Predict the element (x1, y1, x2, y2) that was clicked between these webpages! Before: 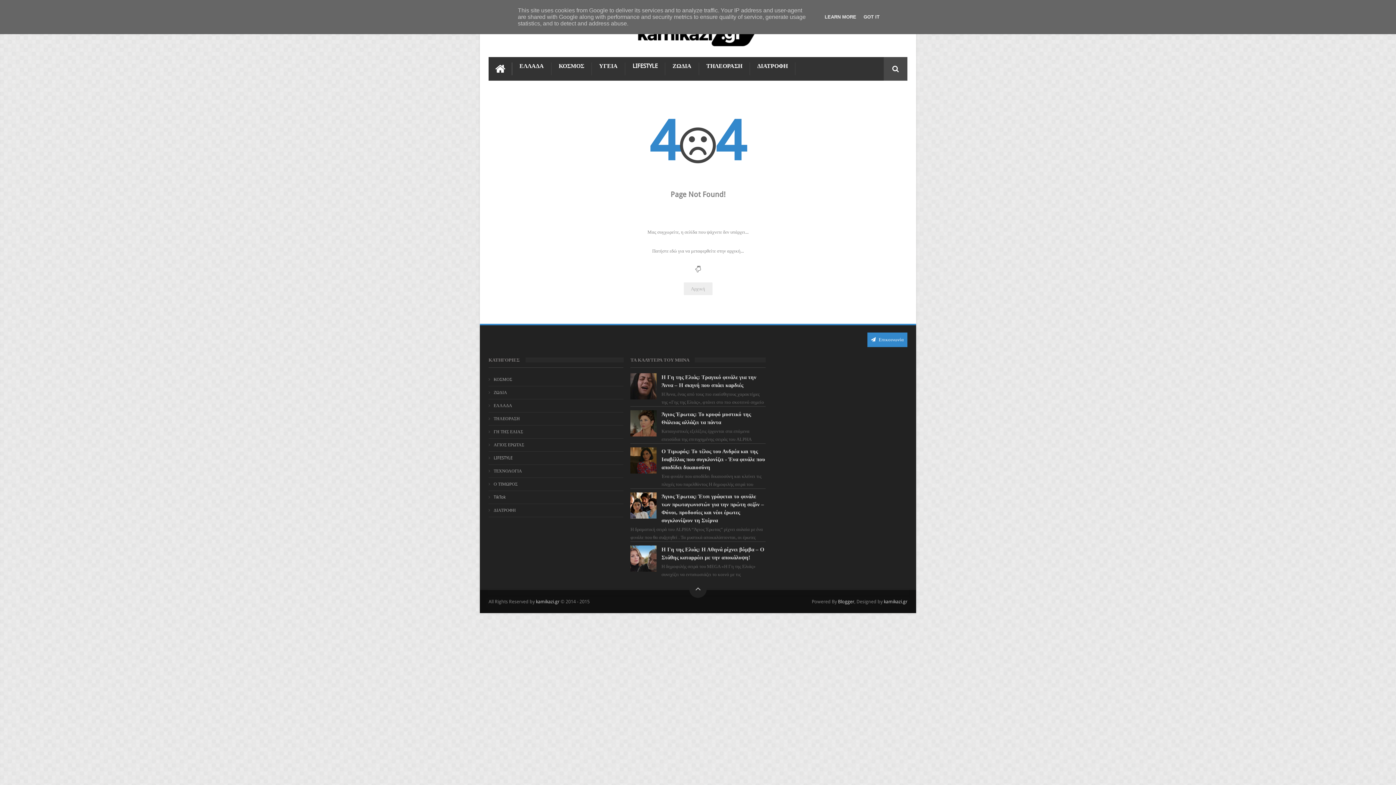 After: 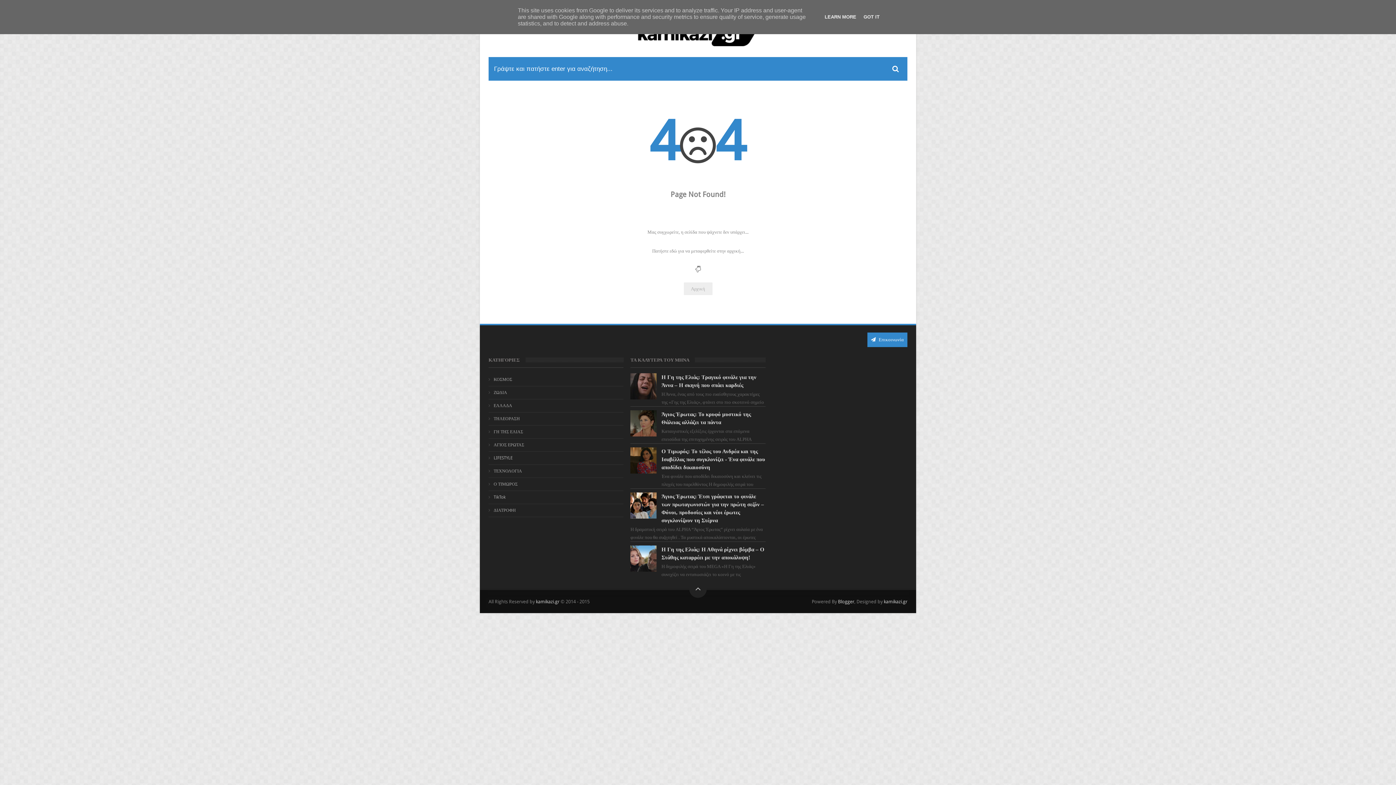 Action: bbox: (884, 57, 907, 80)